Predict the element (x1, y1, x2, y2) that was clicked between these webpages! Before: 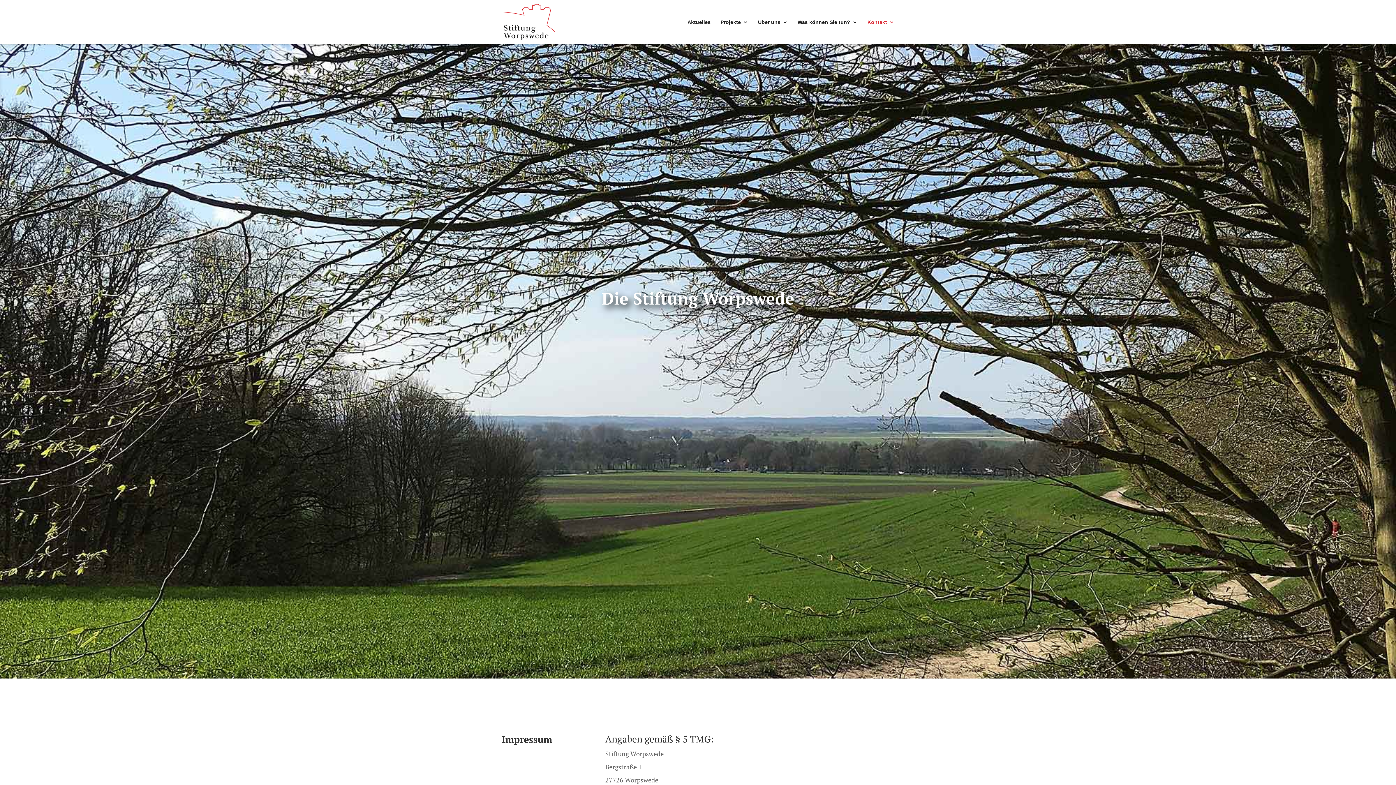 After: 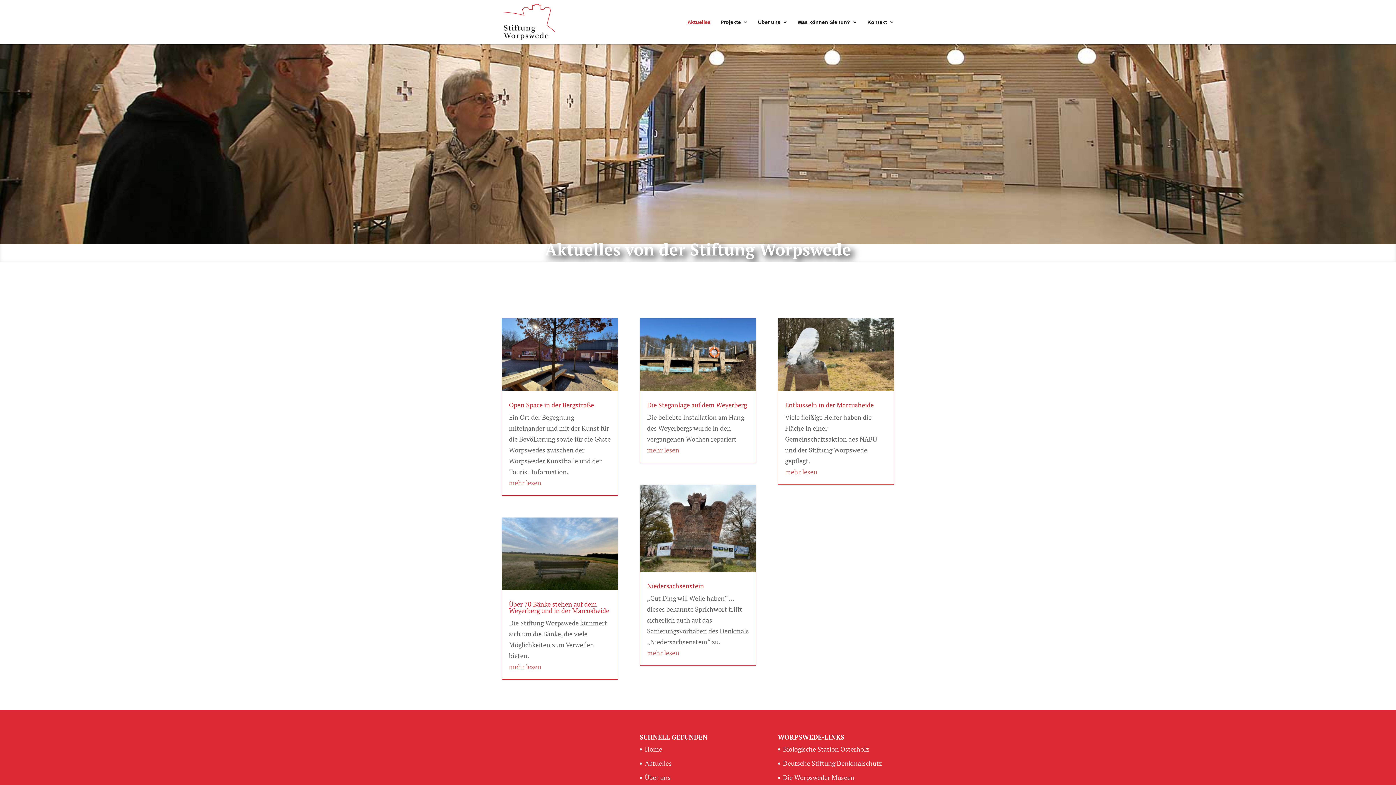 Action: label: Aktuelles bbox: (687, 19, 710, 44)